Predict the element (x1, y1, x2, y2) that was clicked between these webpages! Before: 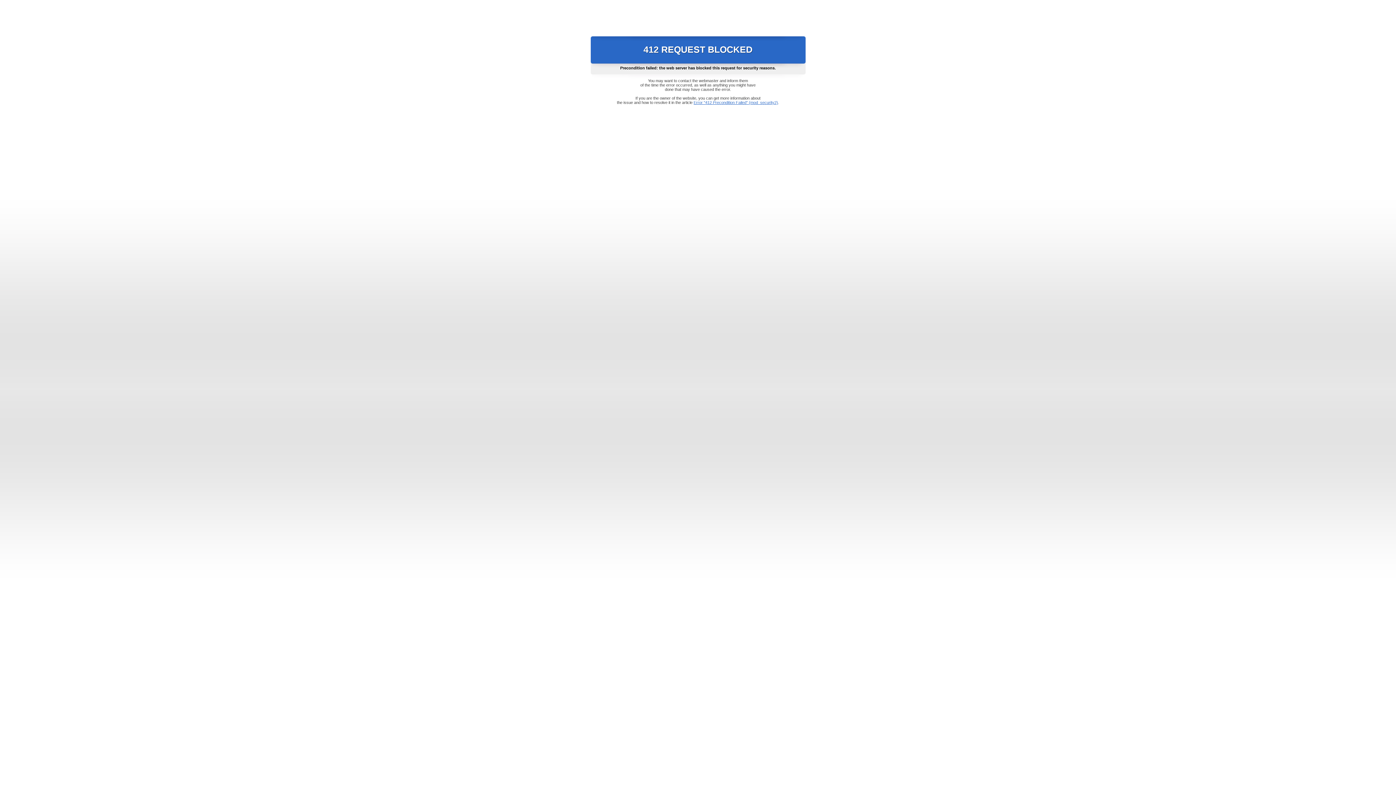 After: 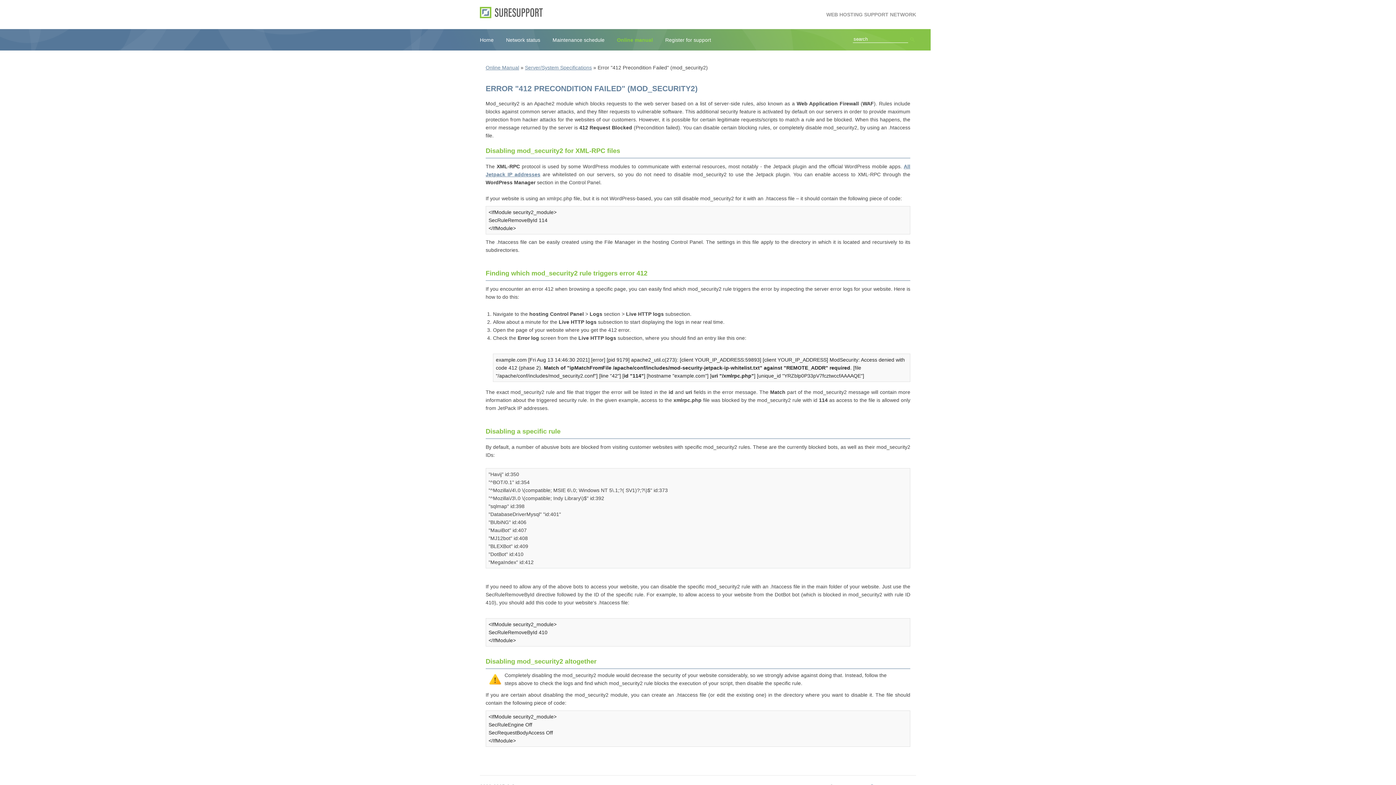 Action: label: Error "412 Precondition Failed" (mod_security2) bbox: (693, 100, 778, 104)